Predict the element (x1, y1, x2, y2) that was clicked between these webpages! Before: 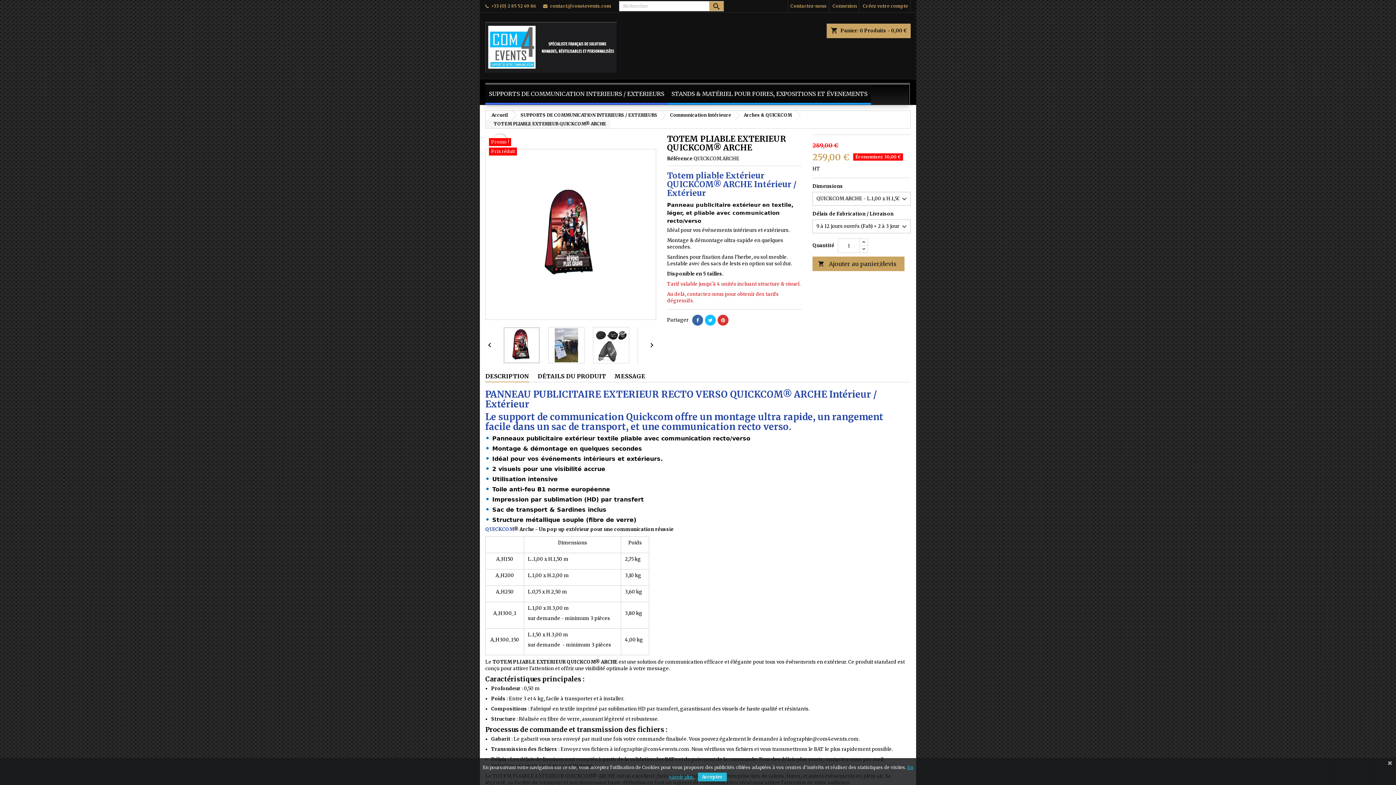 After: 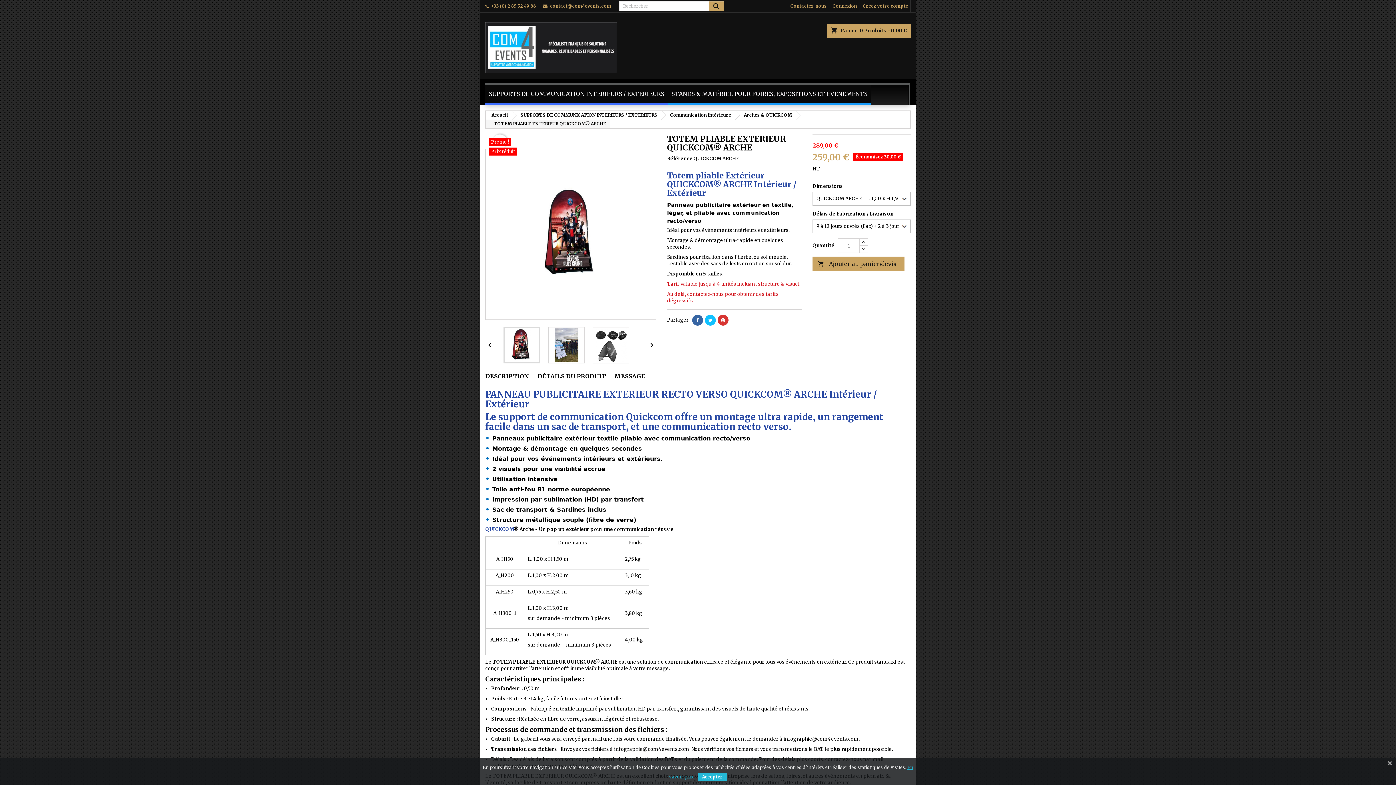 Action: bbox: (705, 314, 716, 325)